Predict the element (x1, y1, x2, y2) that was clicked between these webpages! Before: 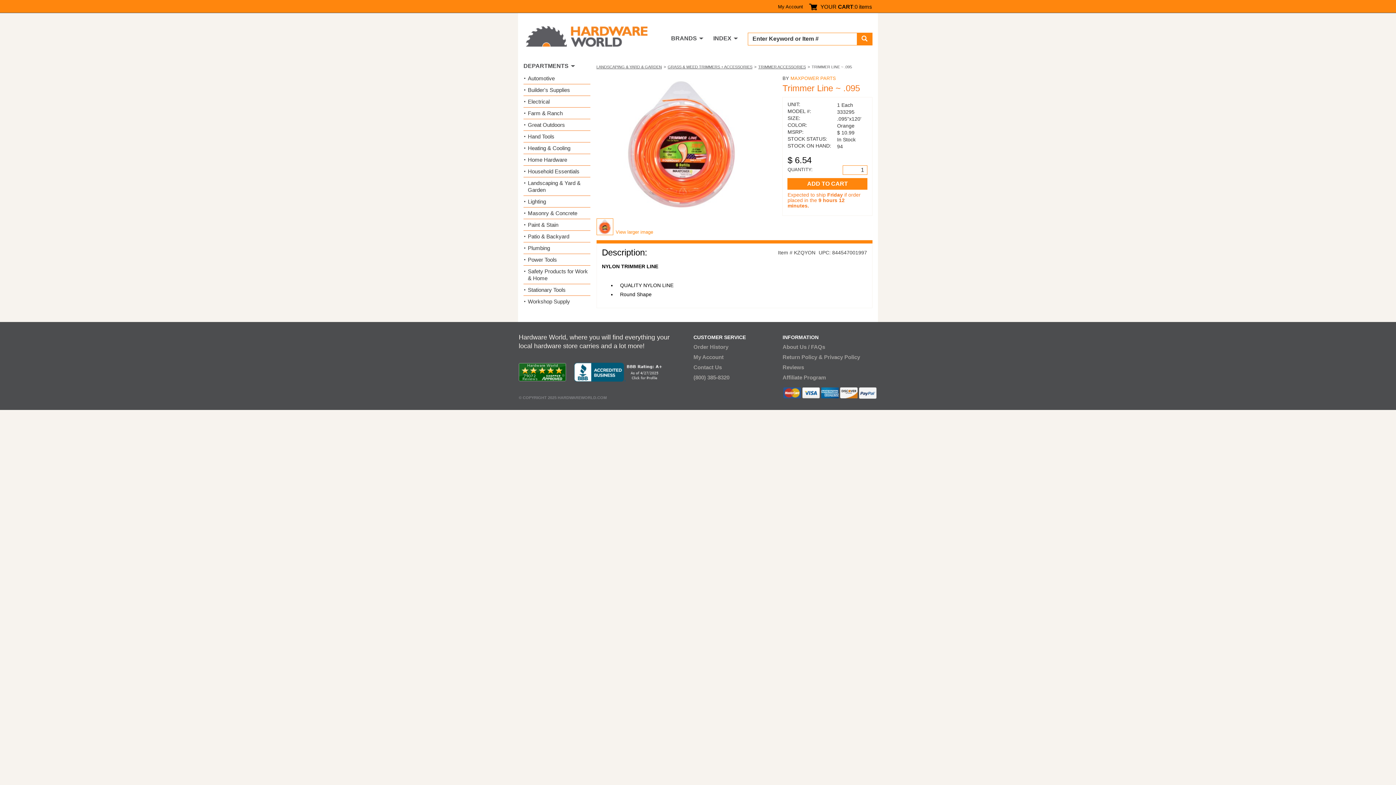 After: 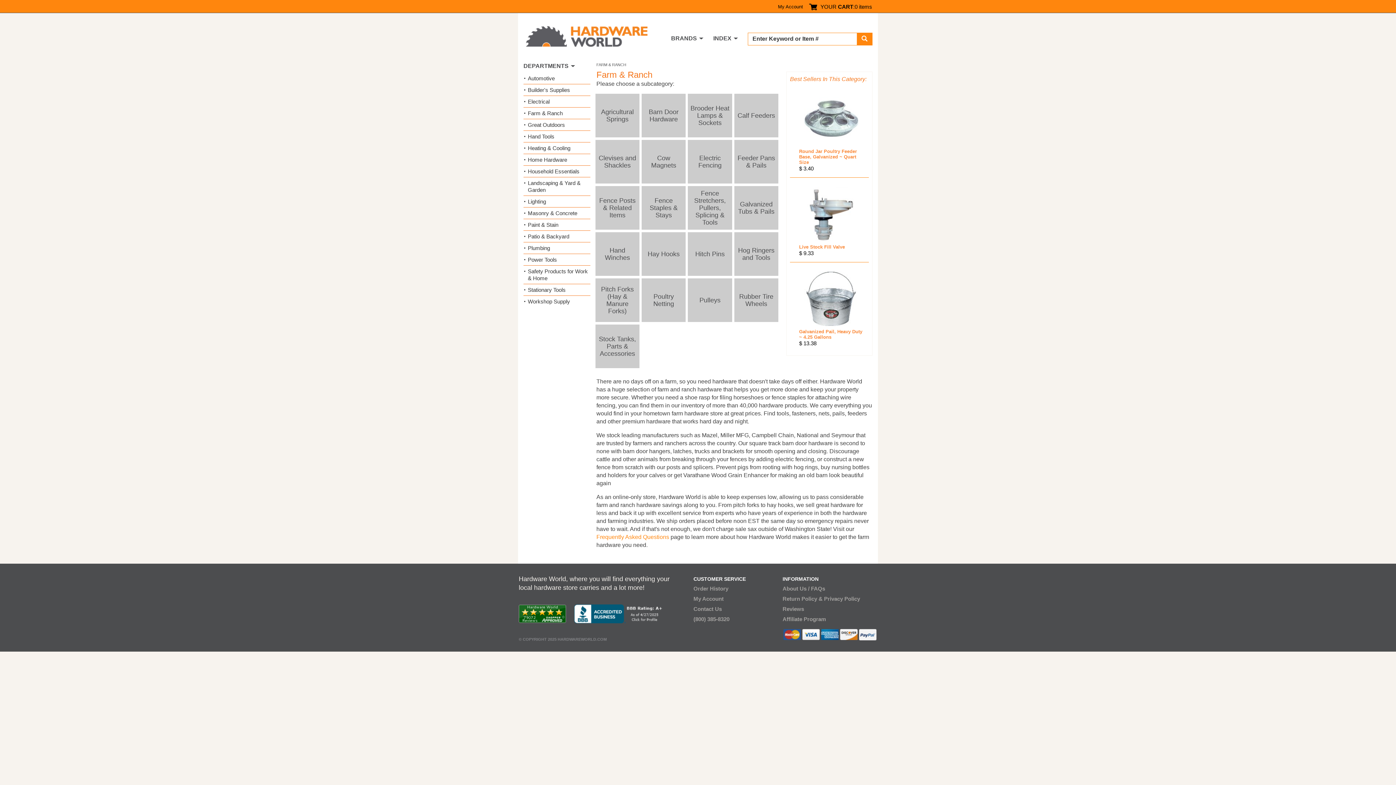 Action: bbox: (528, 109, 562, 116) label: Farm & Ranch